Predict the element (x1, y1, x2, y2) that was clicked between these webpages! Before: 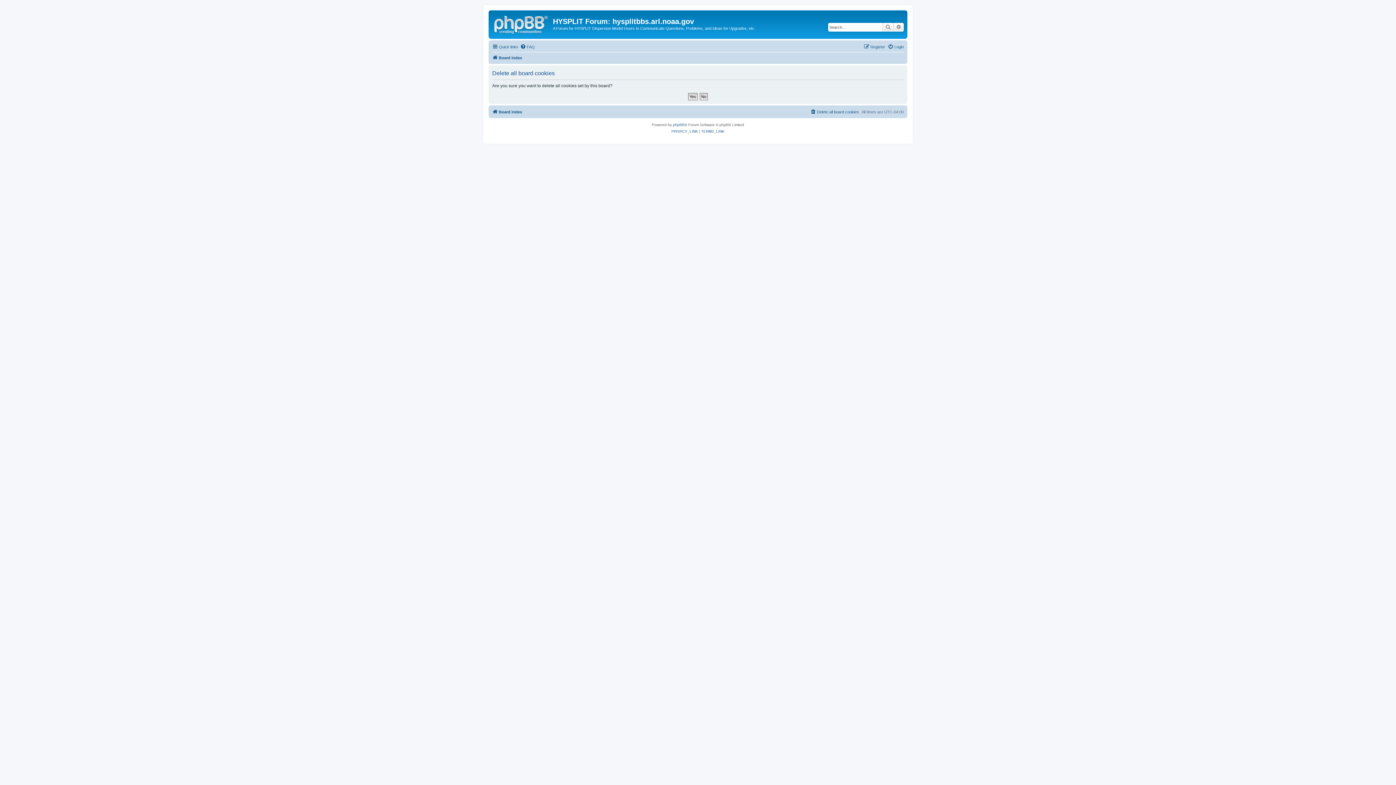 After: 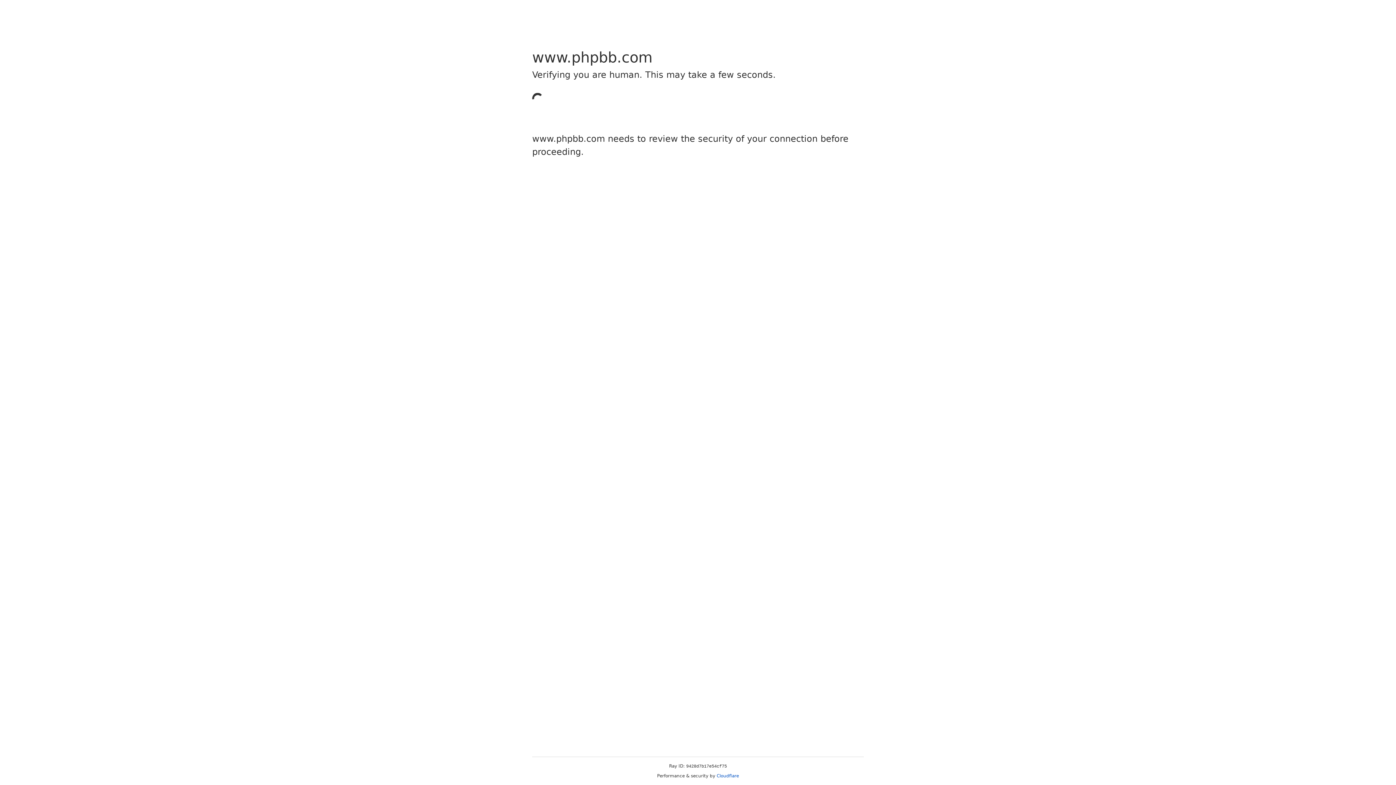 Action: bbox: (673, 121, 684, 128) label: phpBB